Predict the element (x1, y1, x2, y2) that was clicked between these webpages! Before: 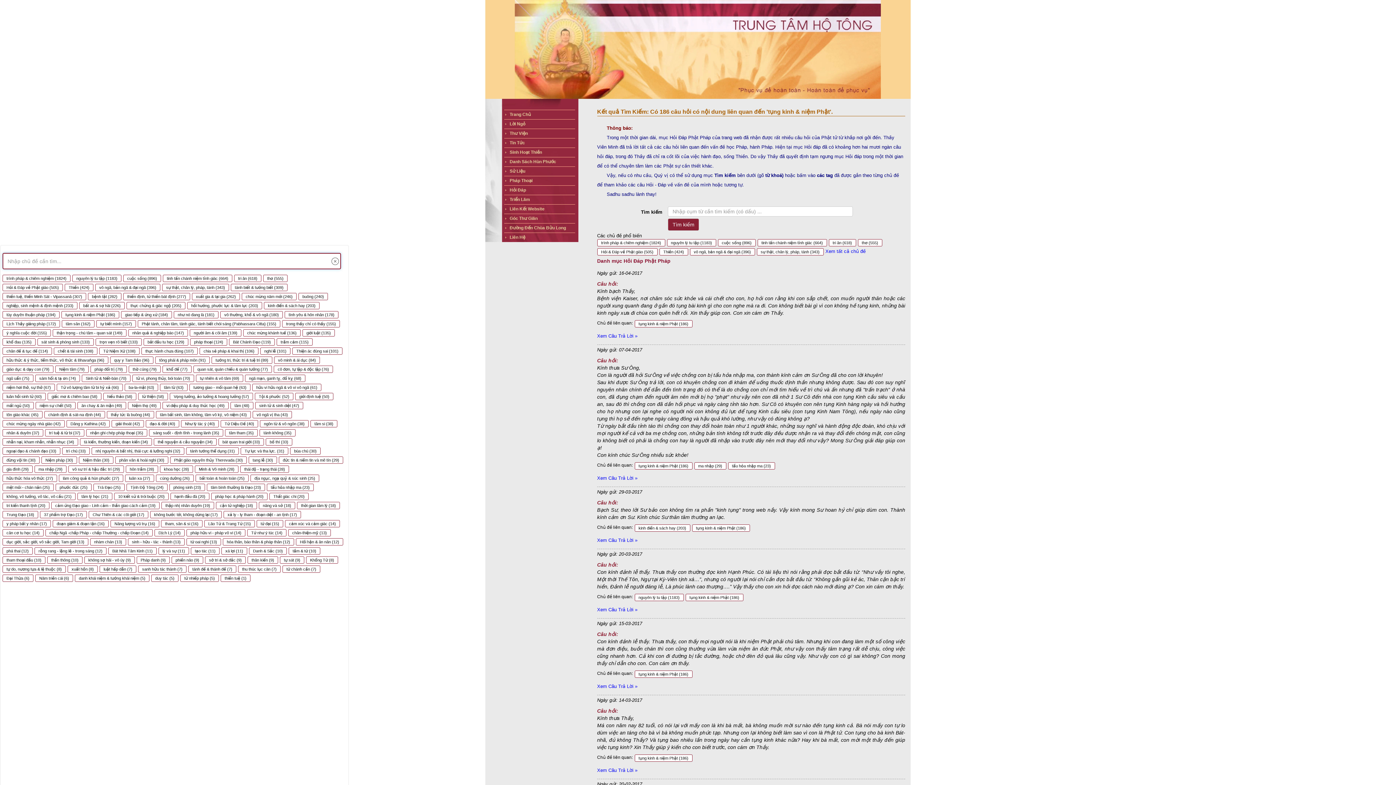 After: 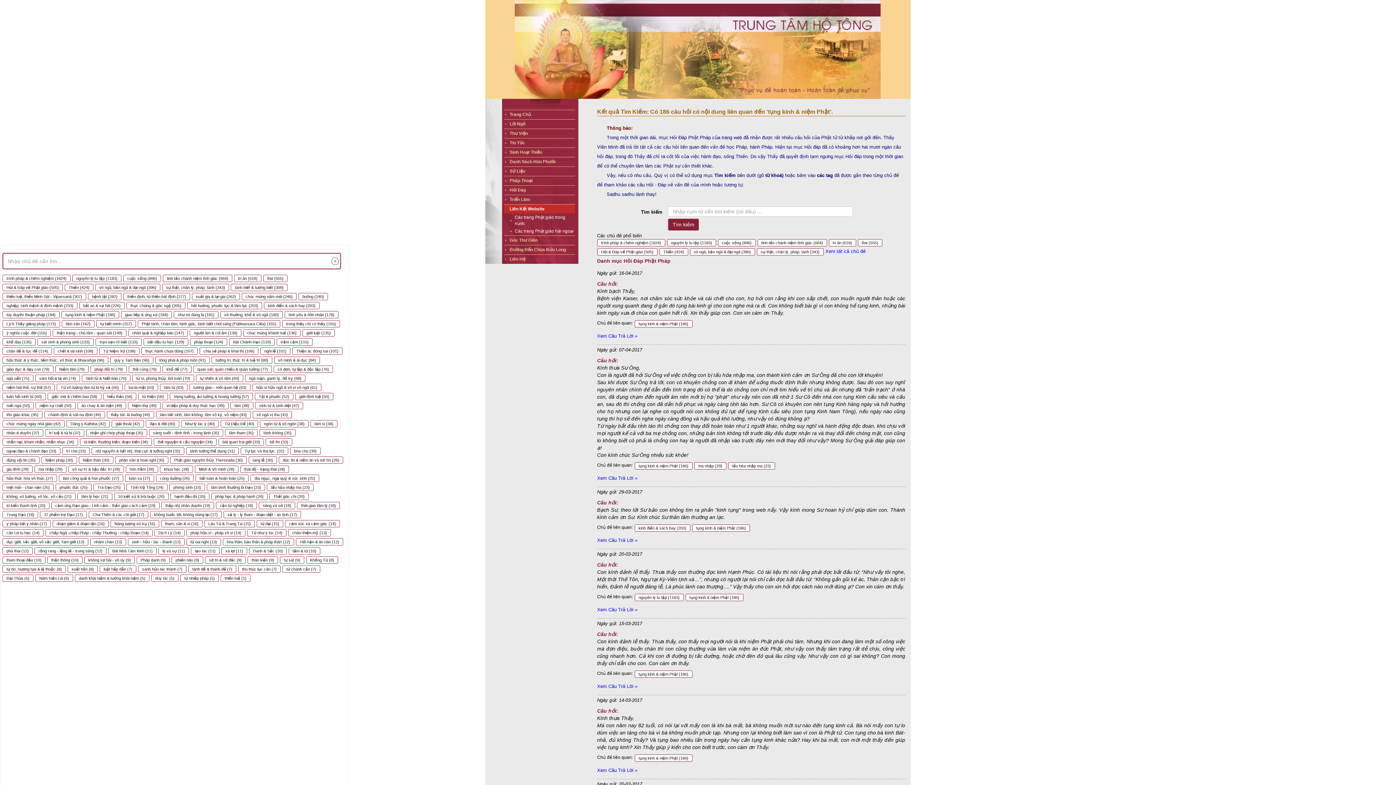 Action: bbox: (504, 204, 575, 213) label: Liên Kết Website